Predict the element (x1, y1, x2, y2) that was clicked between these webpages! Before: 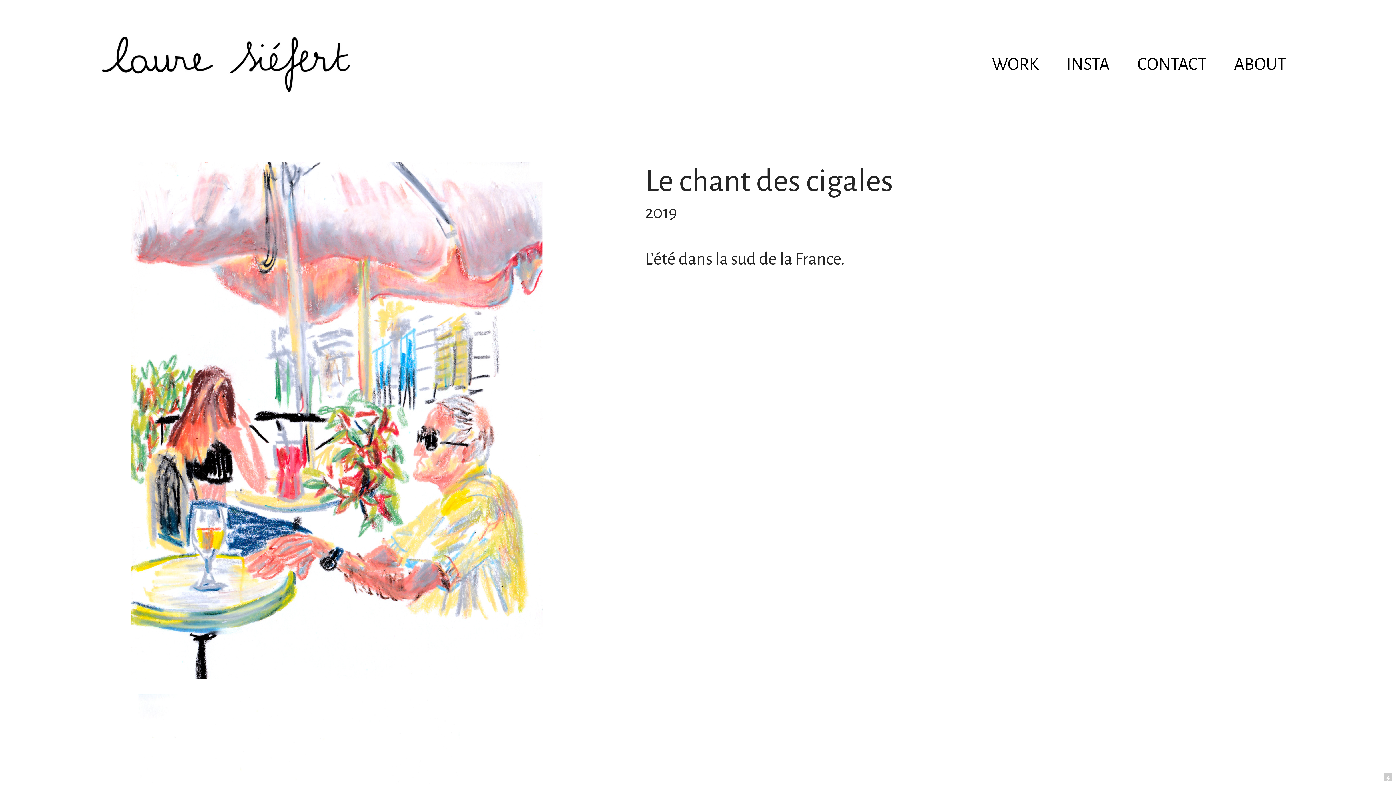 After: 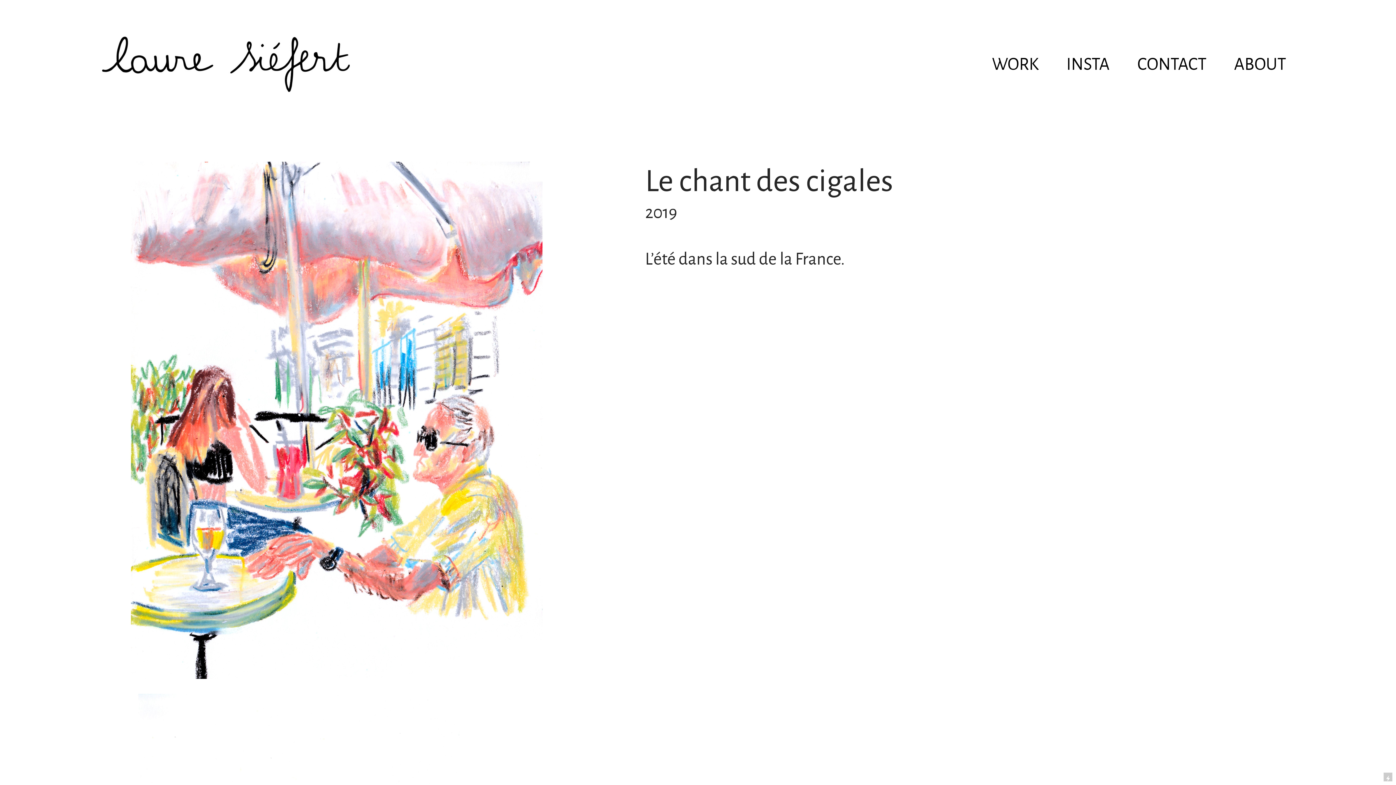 Action: bbox: (1066, 55, 1110, 75) label: INSTA